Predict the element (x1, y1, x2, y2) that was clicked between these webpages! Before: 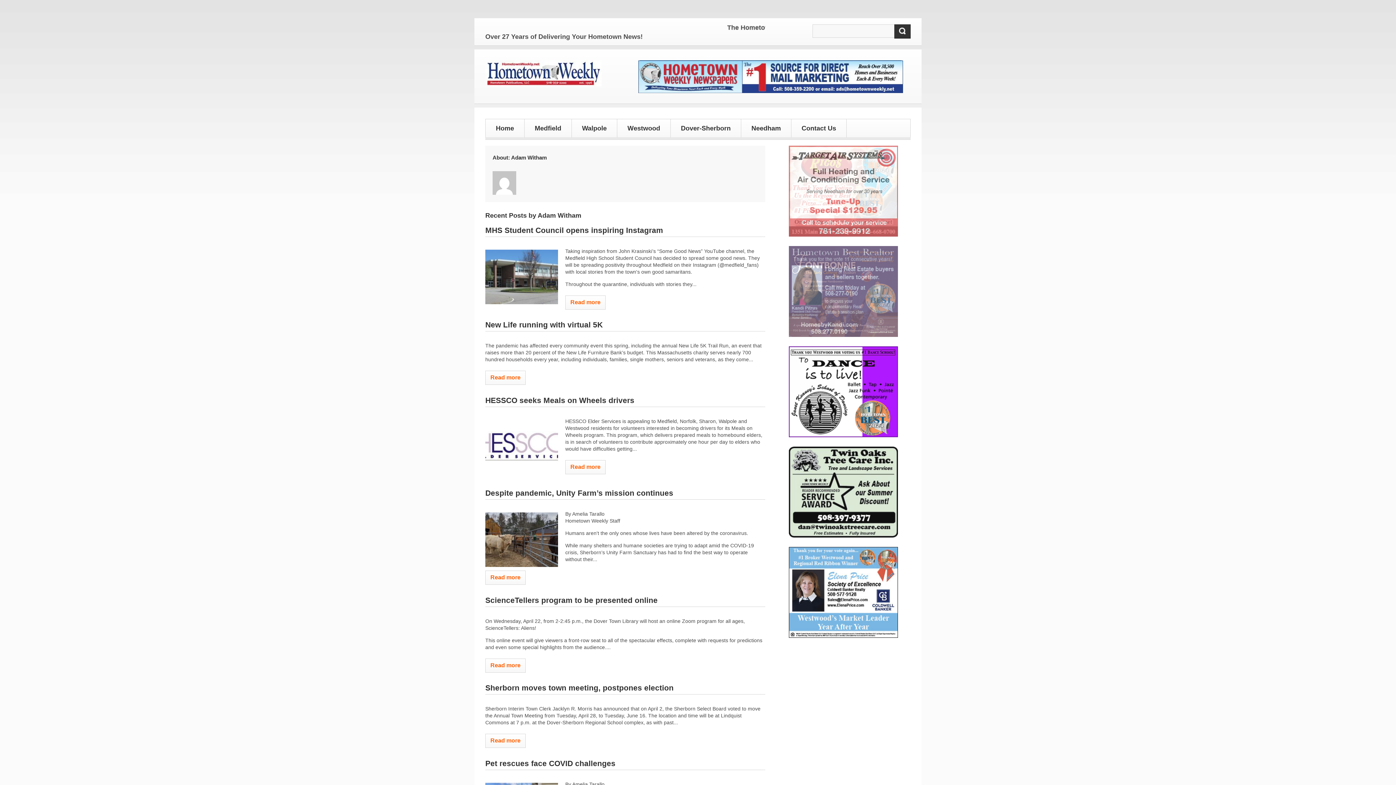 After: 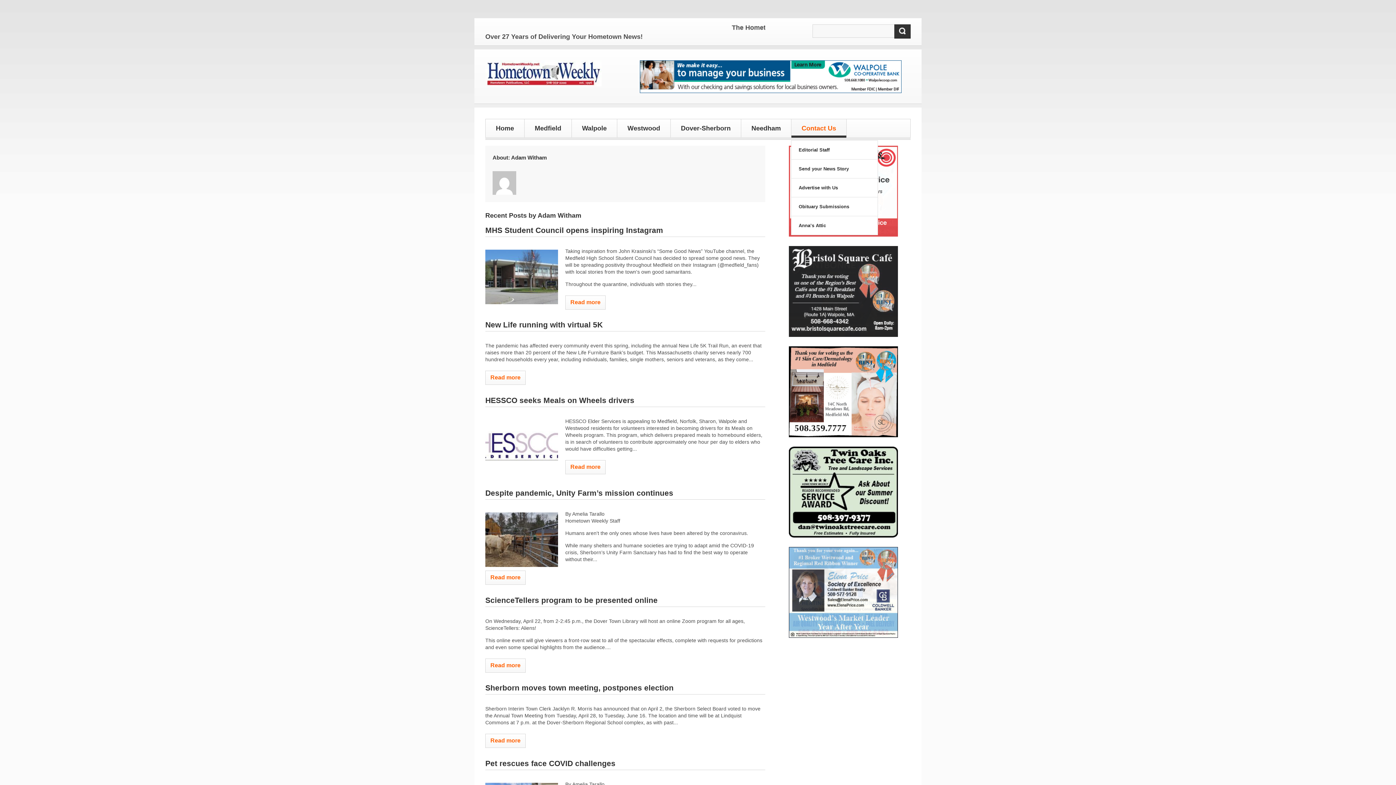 Action: label: Contact Us bbox: (791, 119, 846, 137)